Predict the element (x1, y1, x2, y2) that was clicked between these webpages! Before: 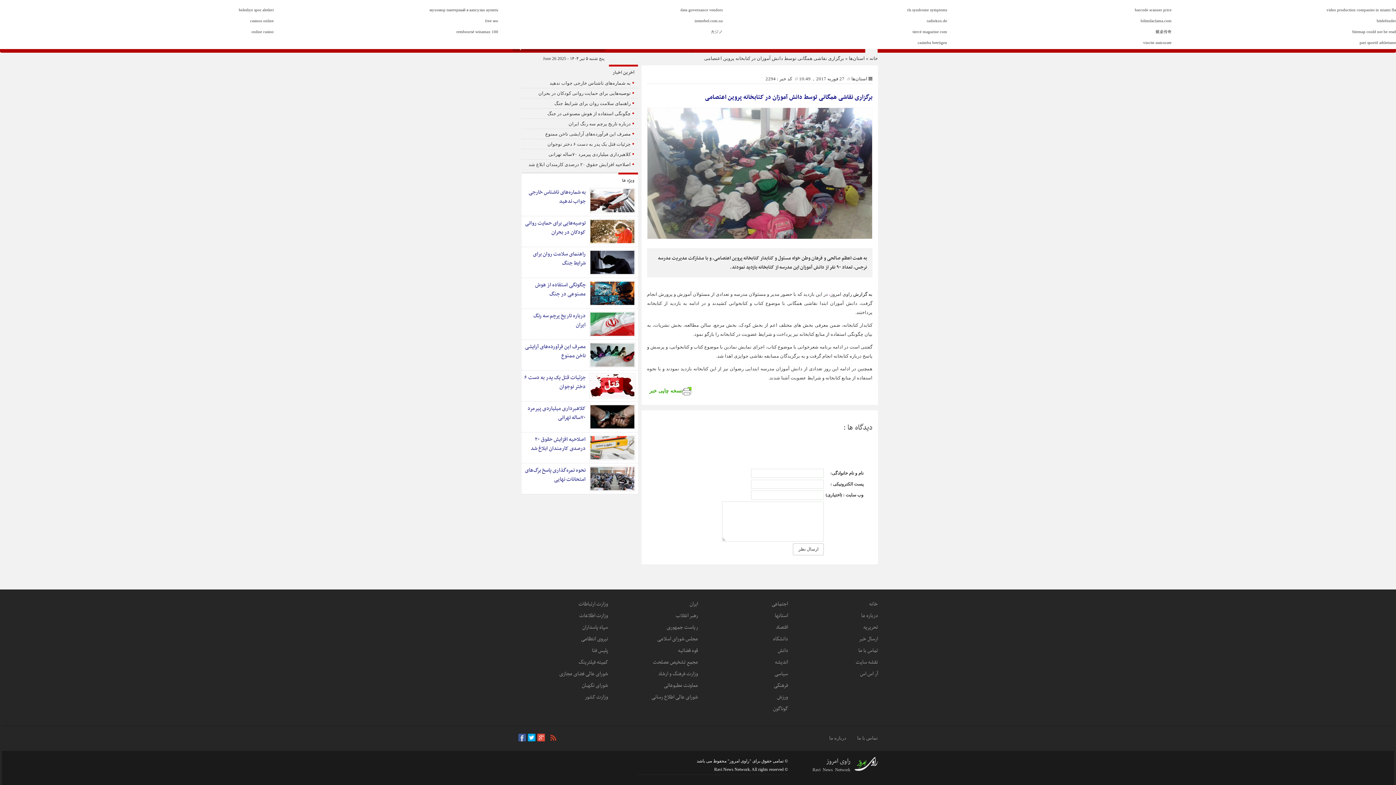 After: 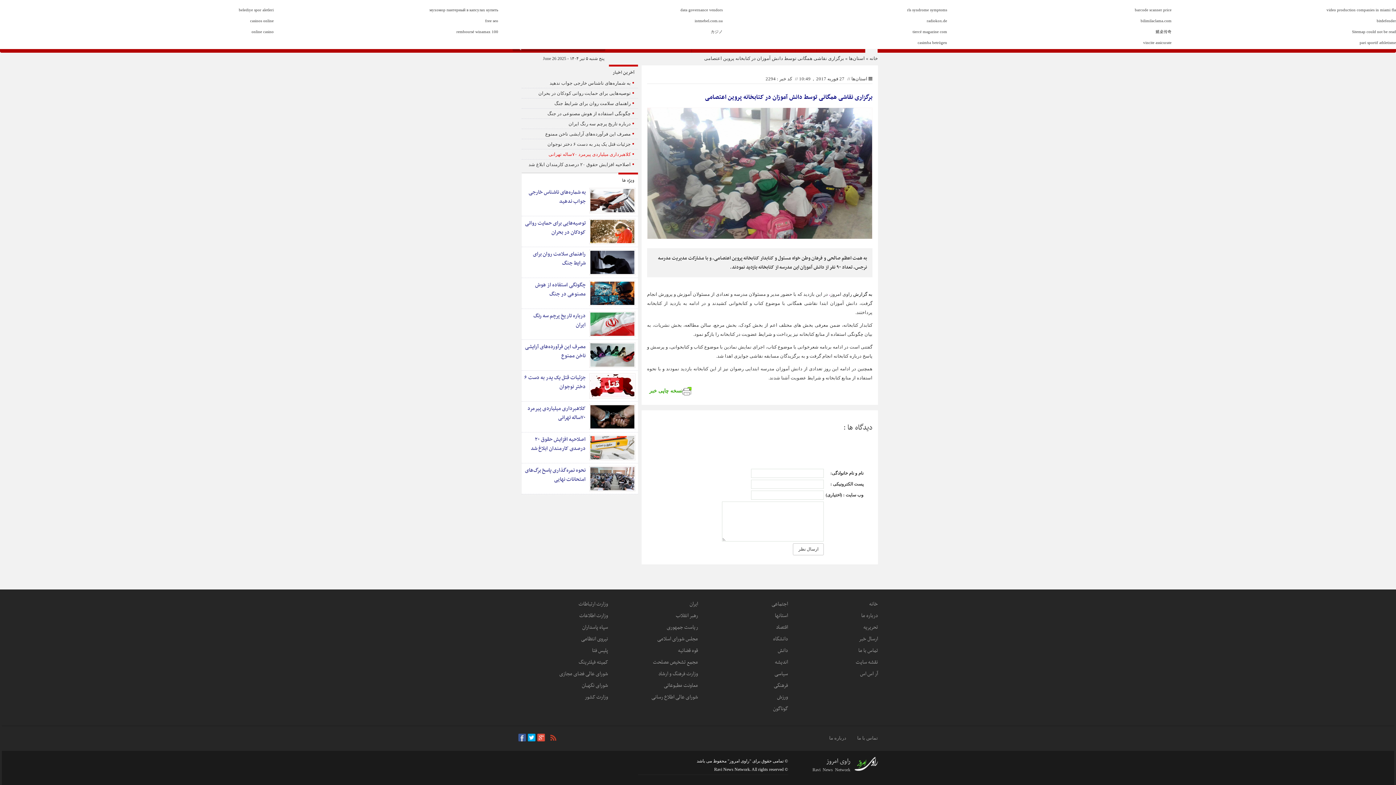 Action: bbox: (548, 152, 634, 157) label: • کلاهبرداری میلیاردی پیرمرد ۷۰ساله تهرانی